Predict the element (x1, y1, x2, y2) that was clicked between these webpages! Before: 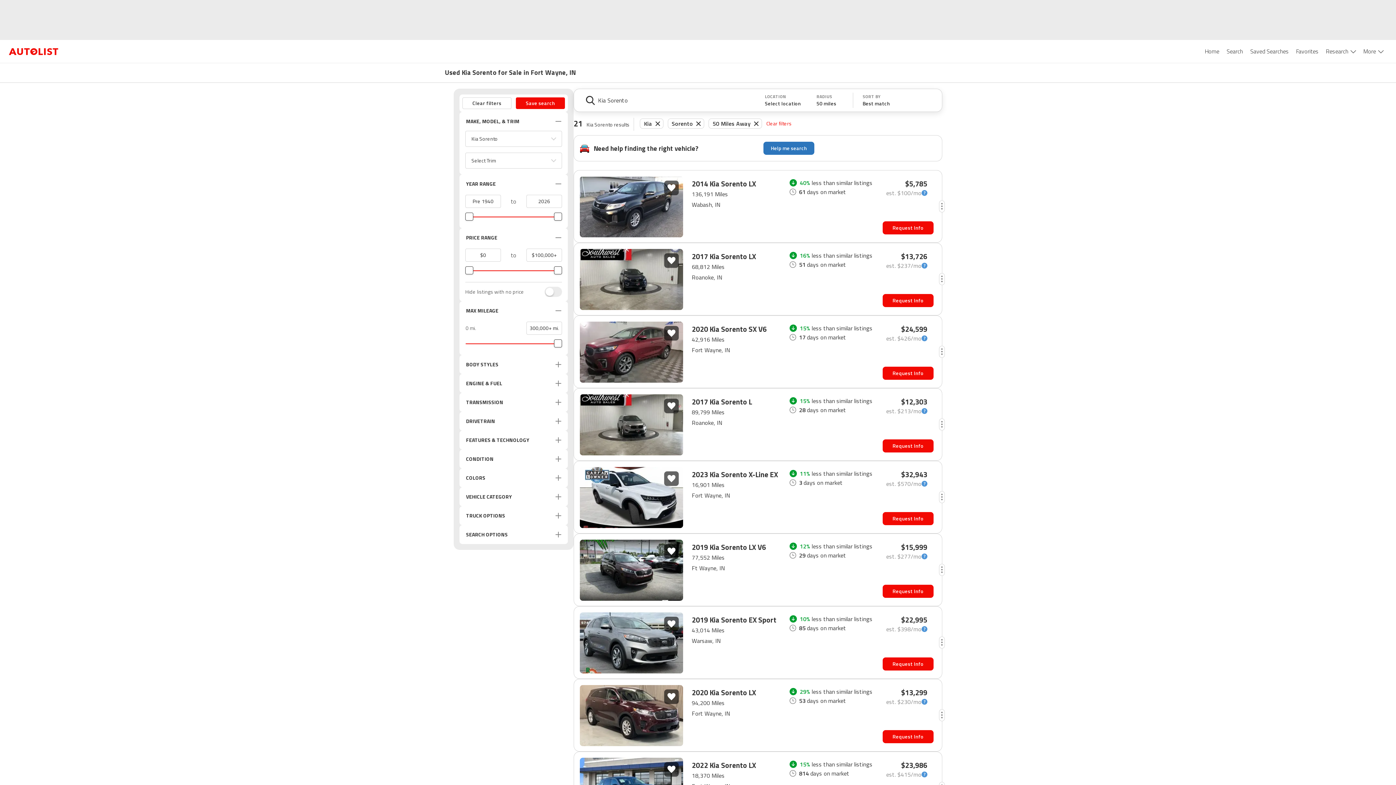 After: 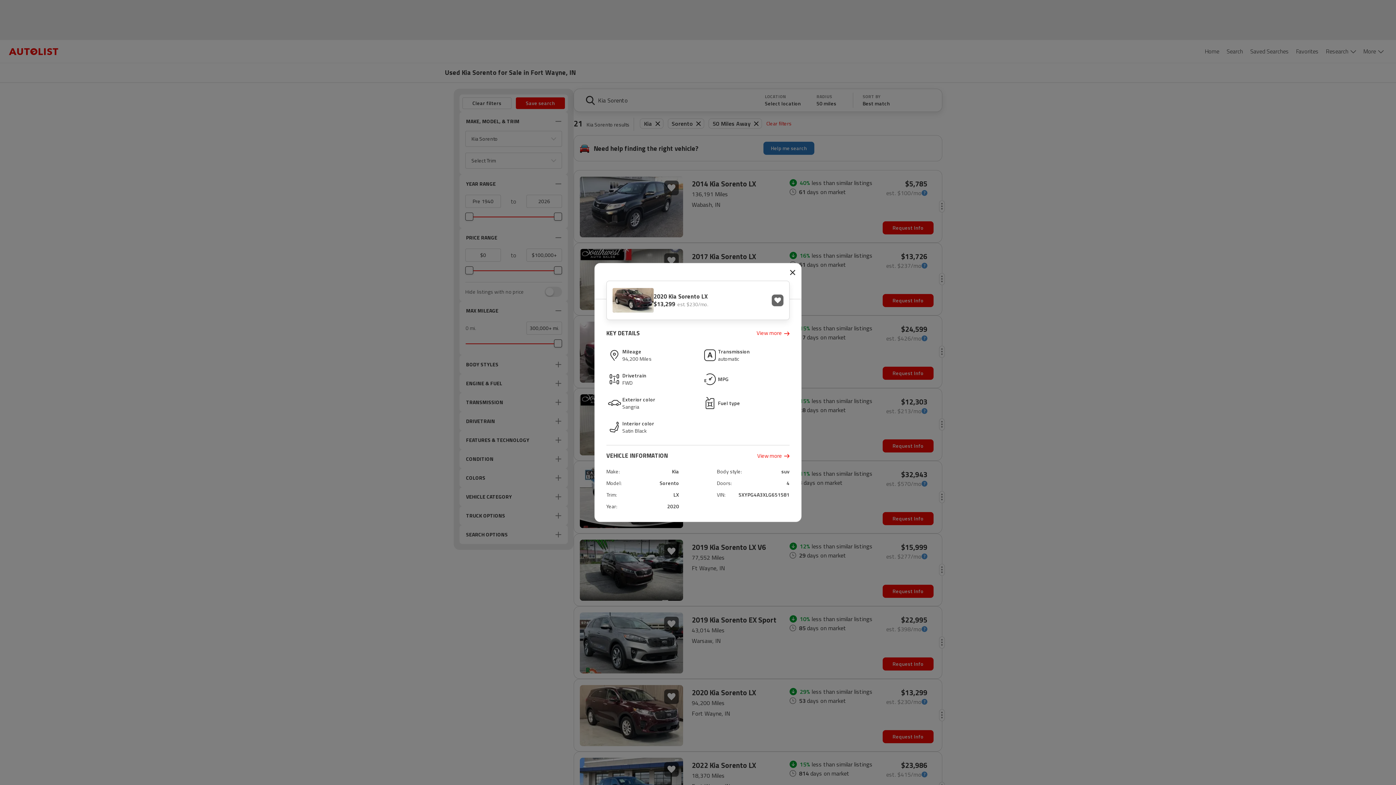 Action: bbox: (939, 684, 945, 747)